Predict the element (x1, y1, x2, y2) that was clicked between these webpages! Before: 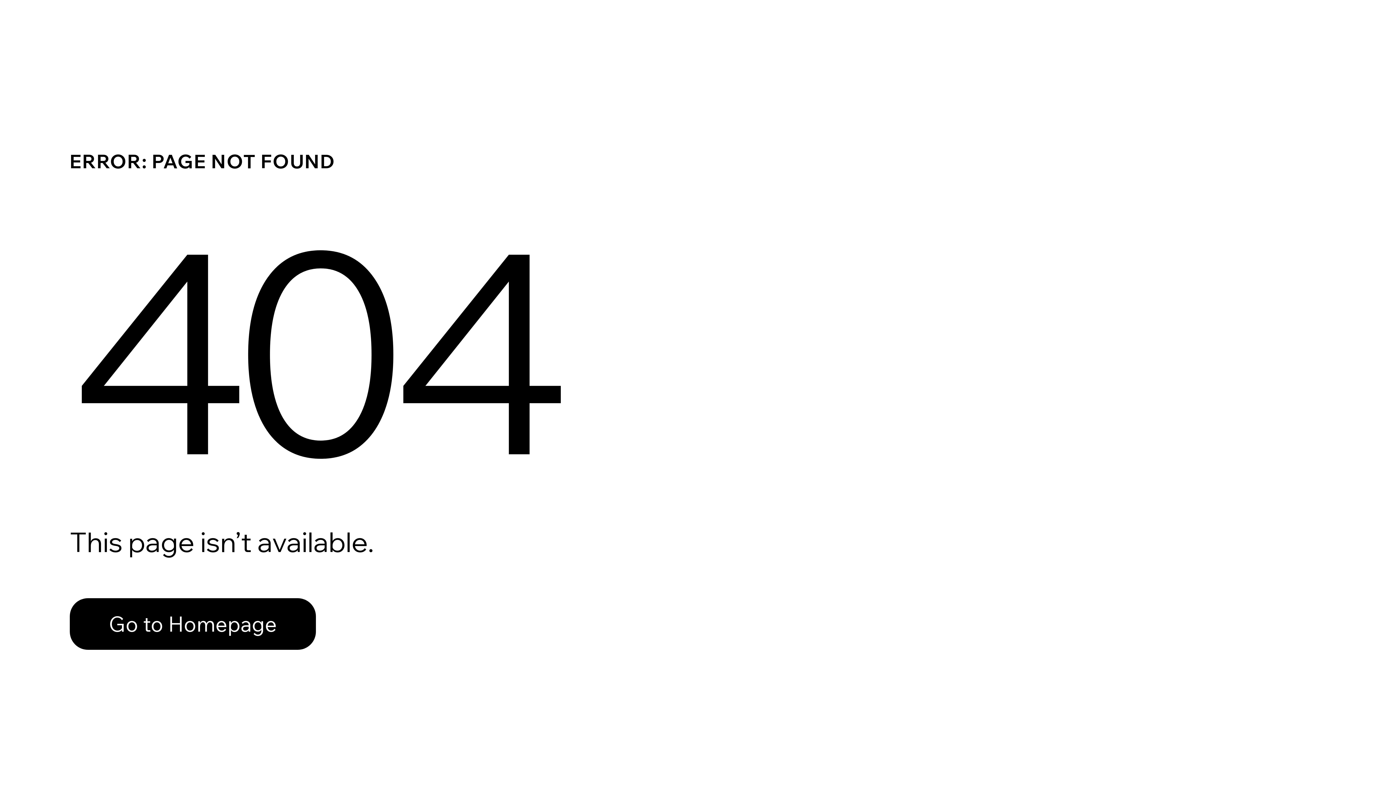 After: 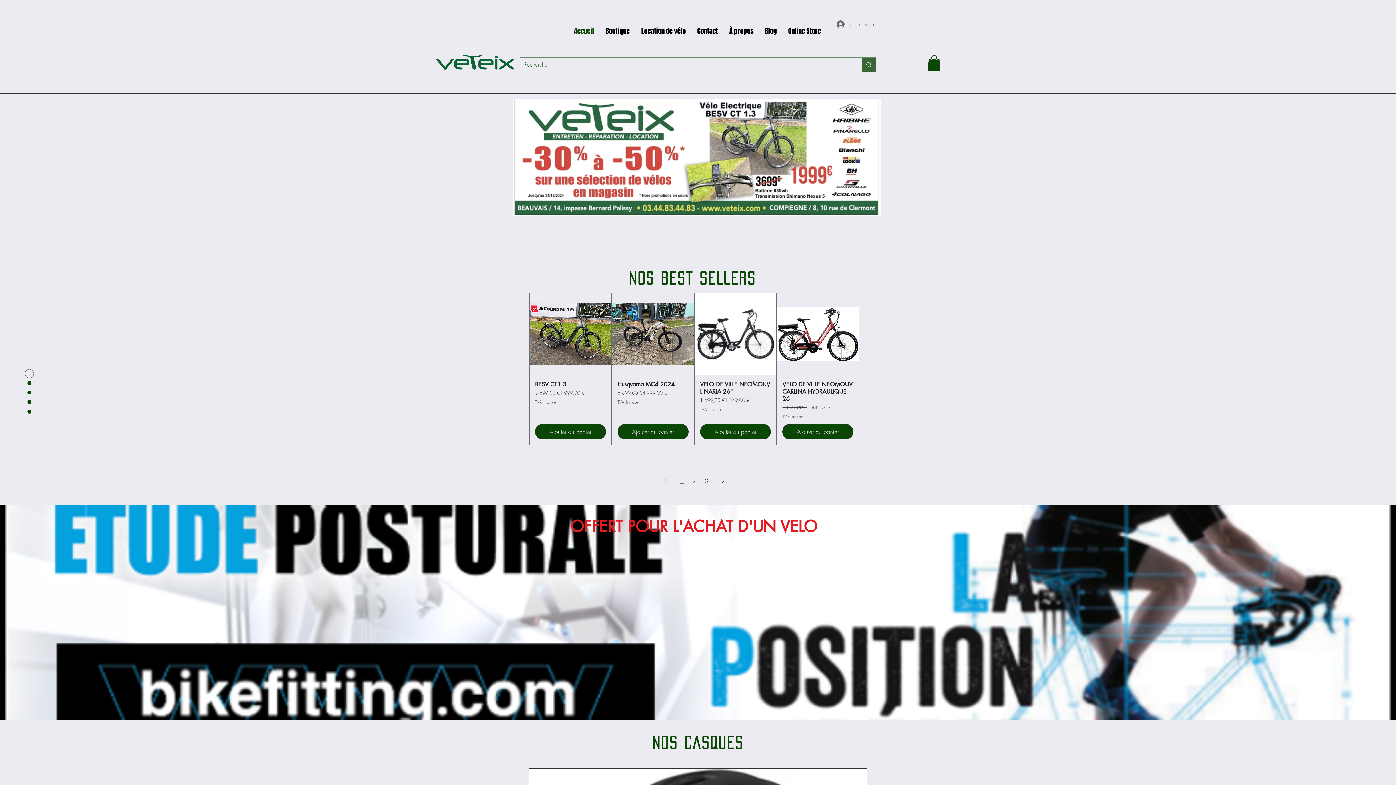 Action: bbox: (69, 598, 316, 650) label: Go to Homepage